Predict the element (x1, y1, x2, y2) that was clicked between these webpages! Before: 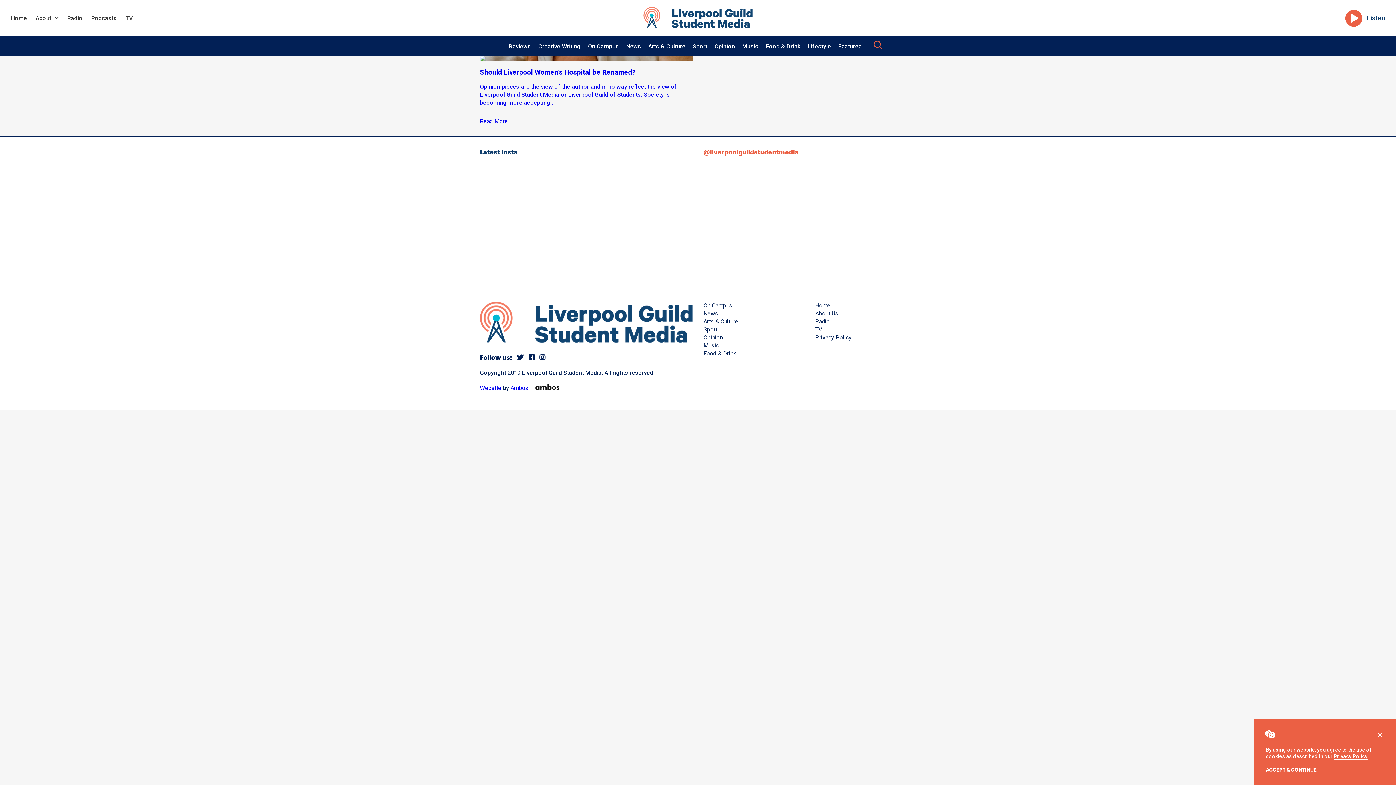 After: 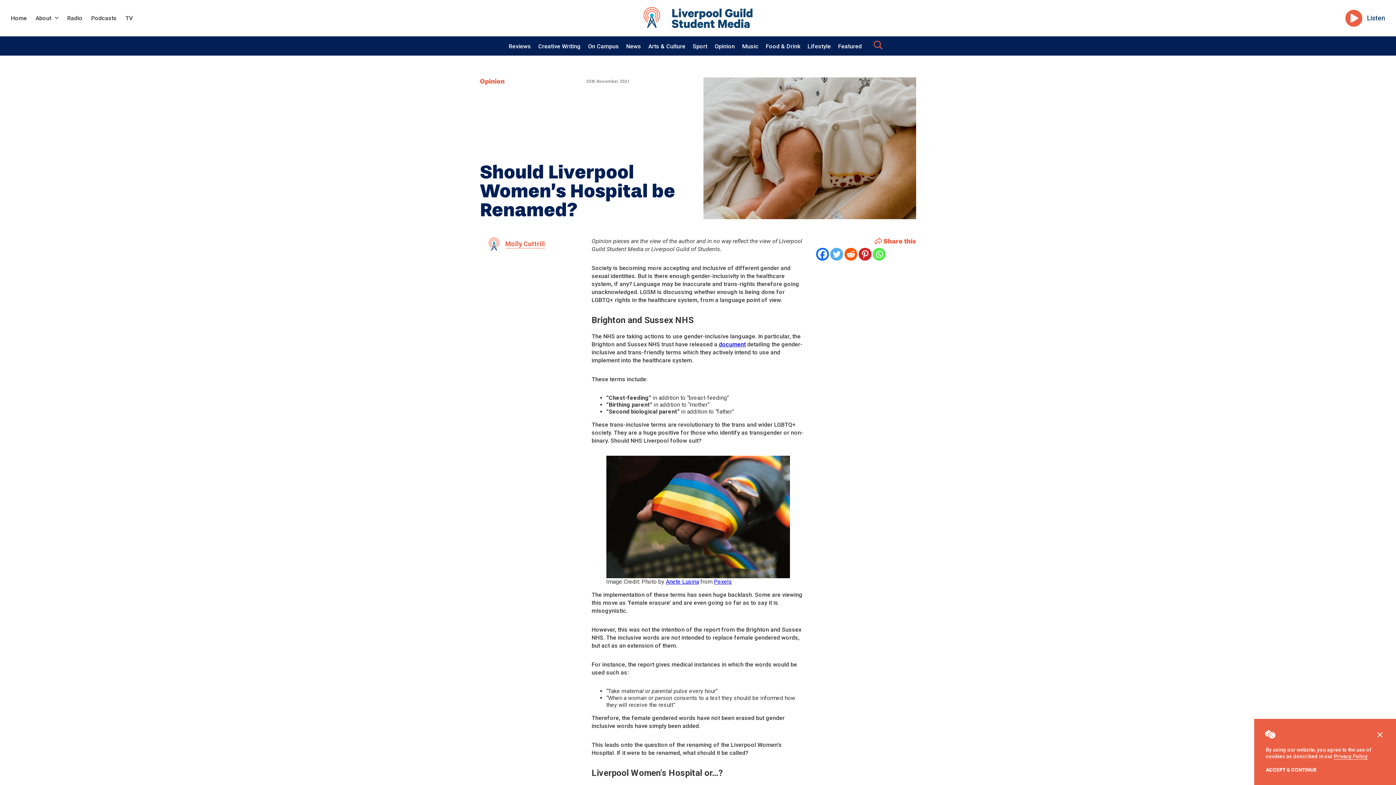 Action: label: Should Liverpool Women’s Hospital be Renamed?

Opinion pieces are the view of the author and in no way reflect the view of Liverpool Guild Student Media or Liverpool Guild of Students. Society is becoming more accepting...

Read More bbox: (480, 55, 692, 124)